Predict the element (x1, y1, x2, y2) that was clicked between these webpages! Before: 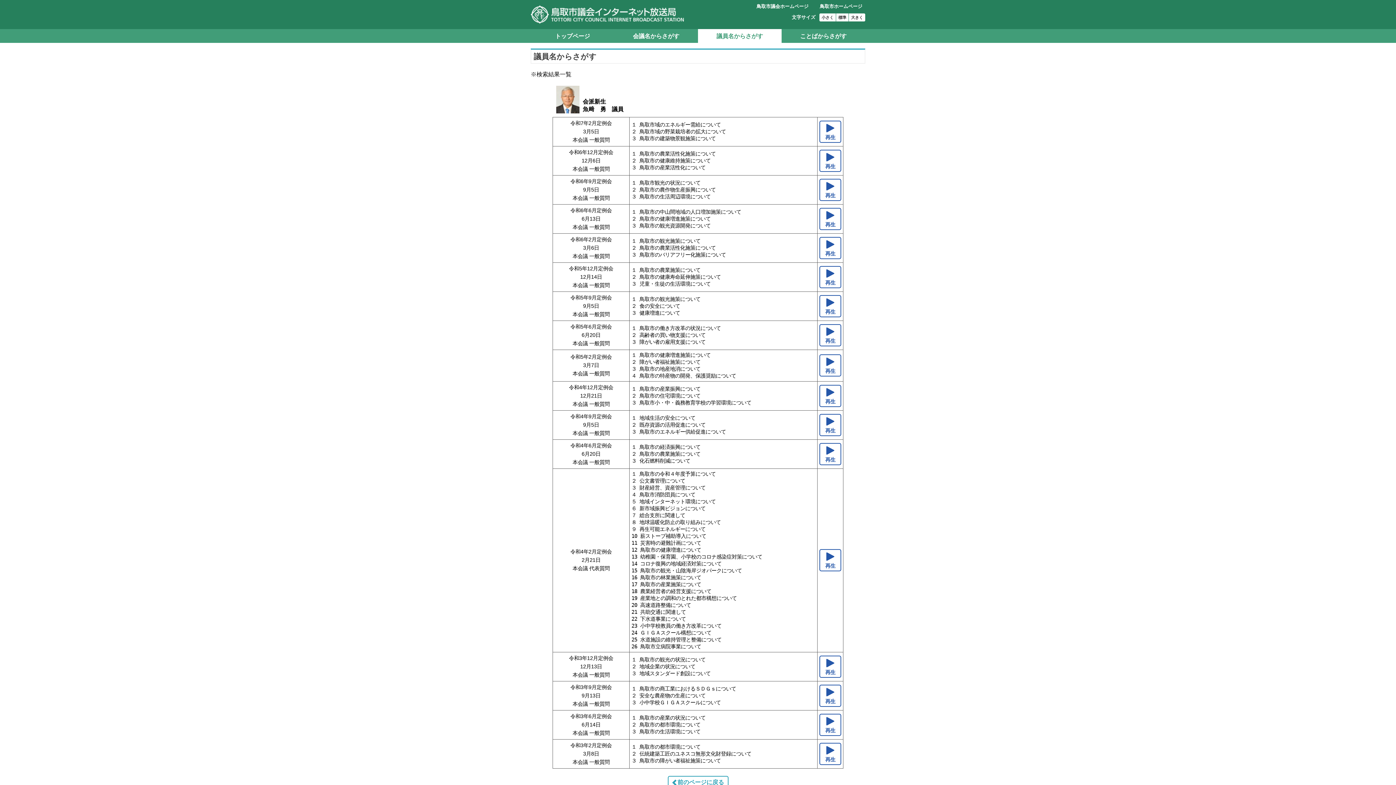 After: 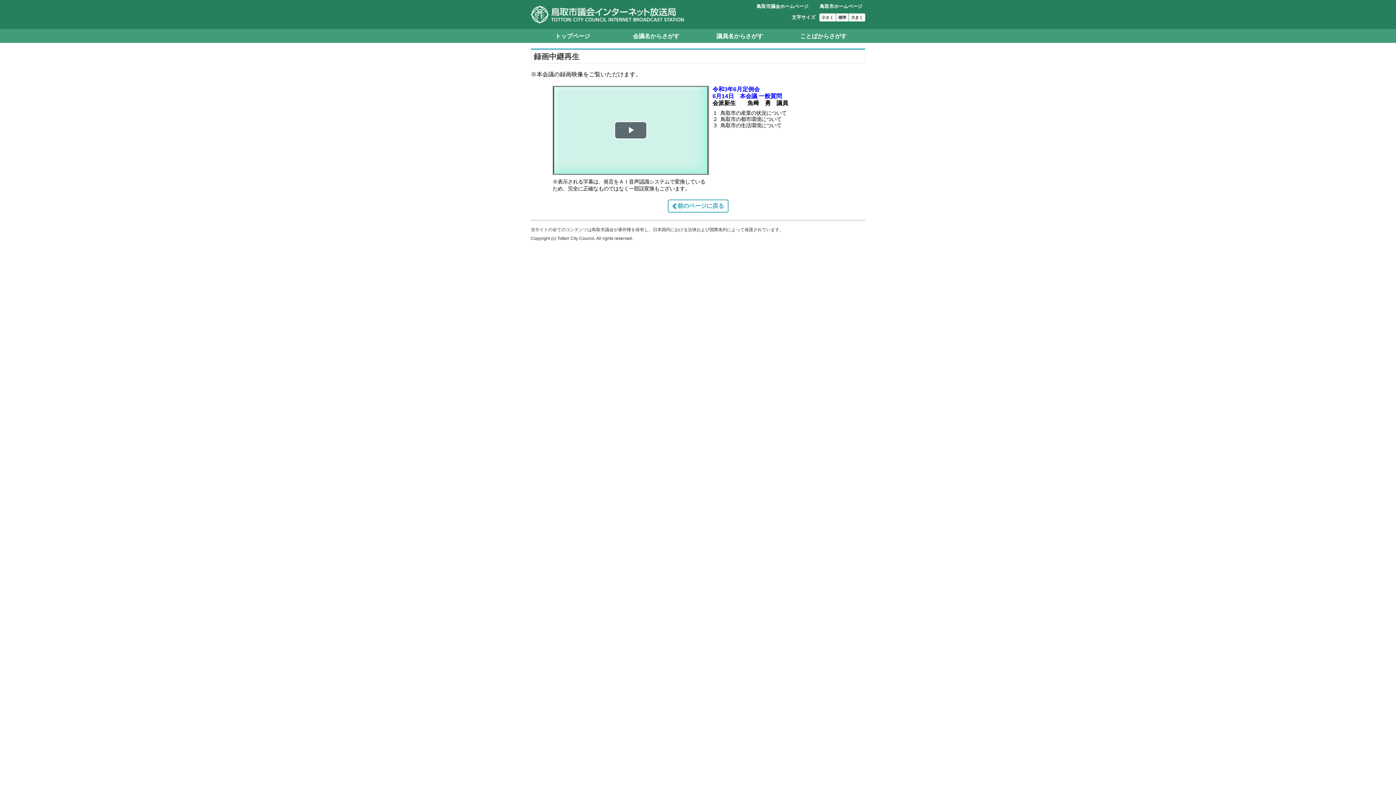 Action: label: 再生 bbox: (819, 714, 841, 736)